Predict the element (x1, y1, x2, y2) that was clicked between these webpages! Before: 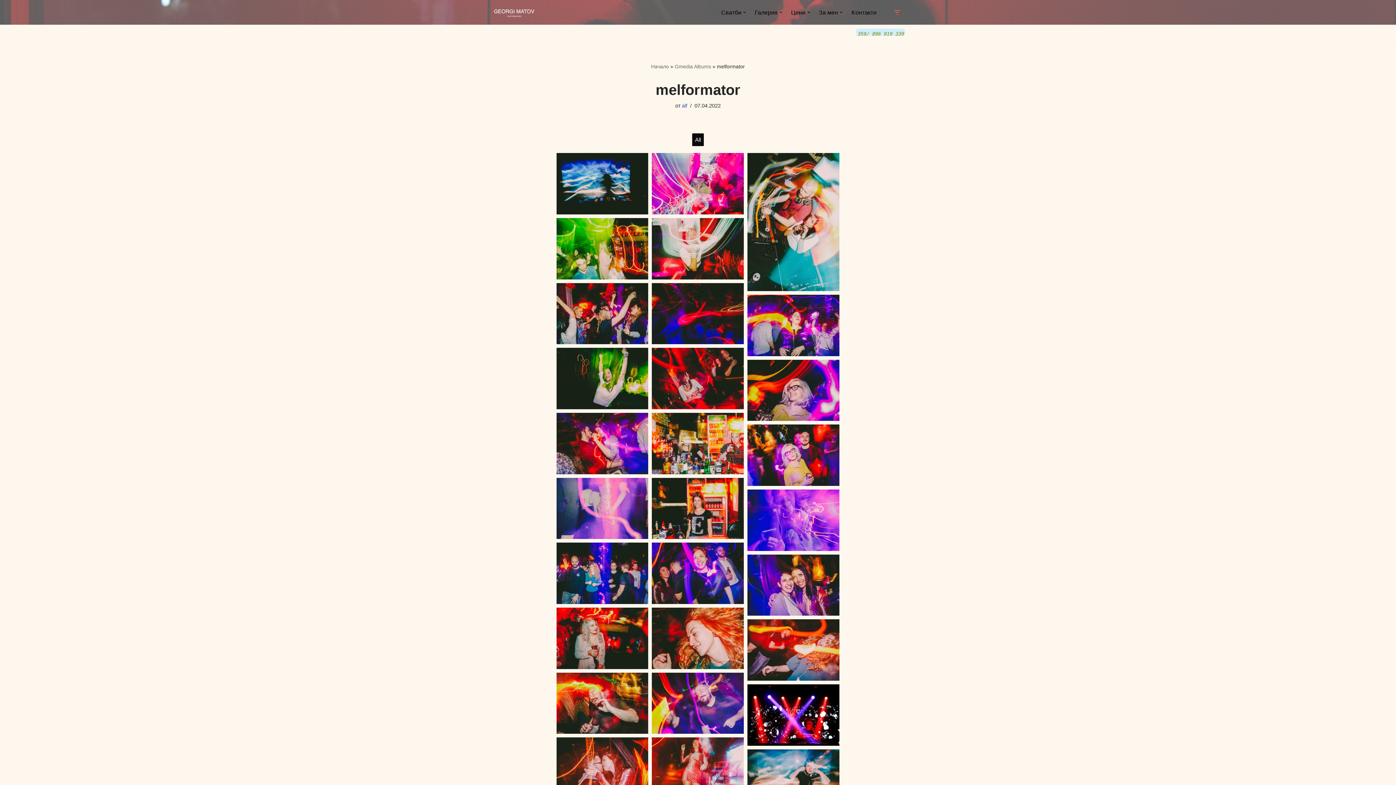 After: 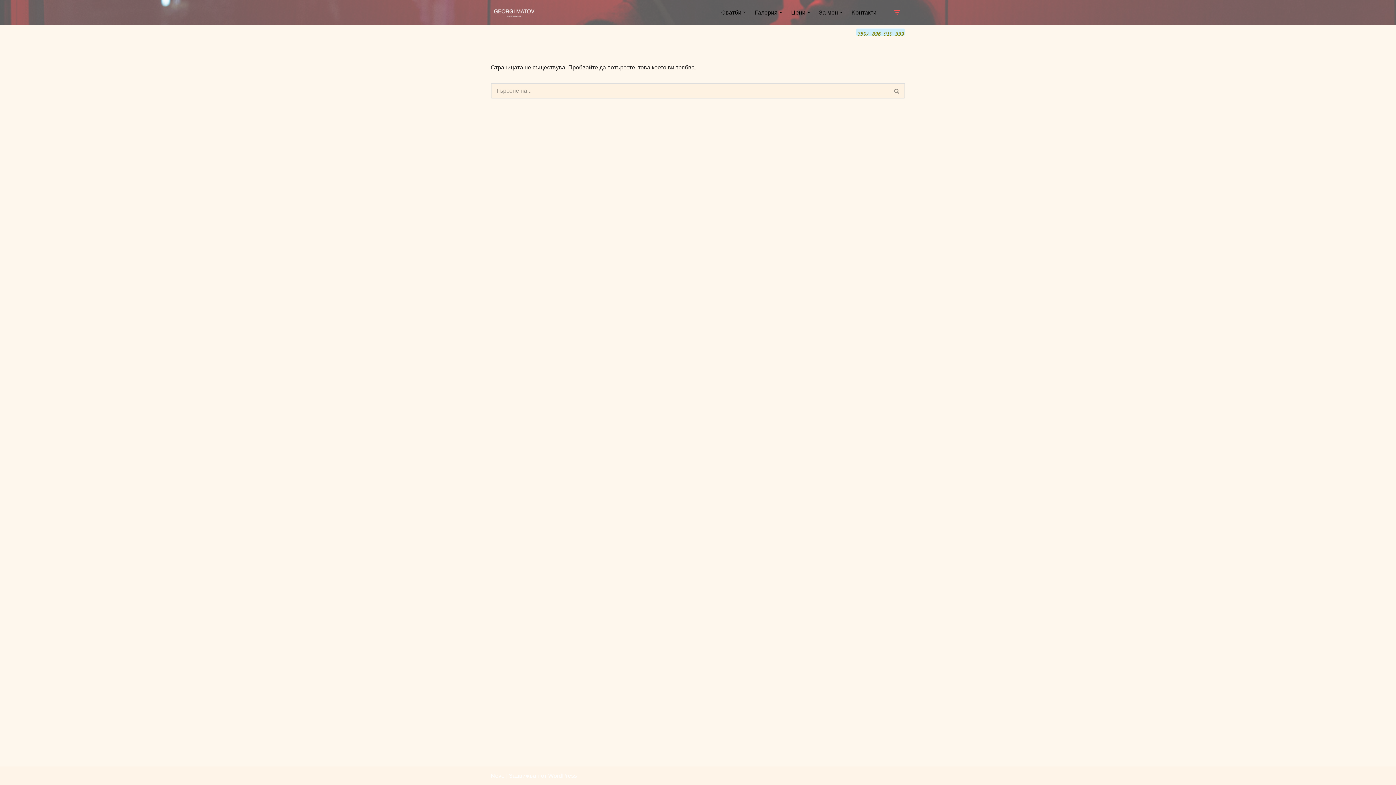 Action: bbox: (791, 7, 805, 17) label: Цени